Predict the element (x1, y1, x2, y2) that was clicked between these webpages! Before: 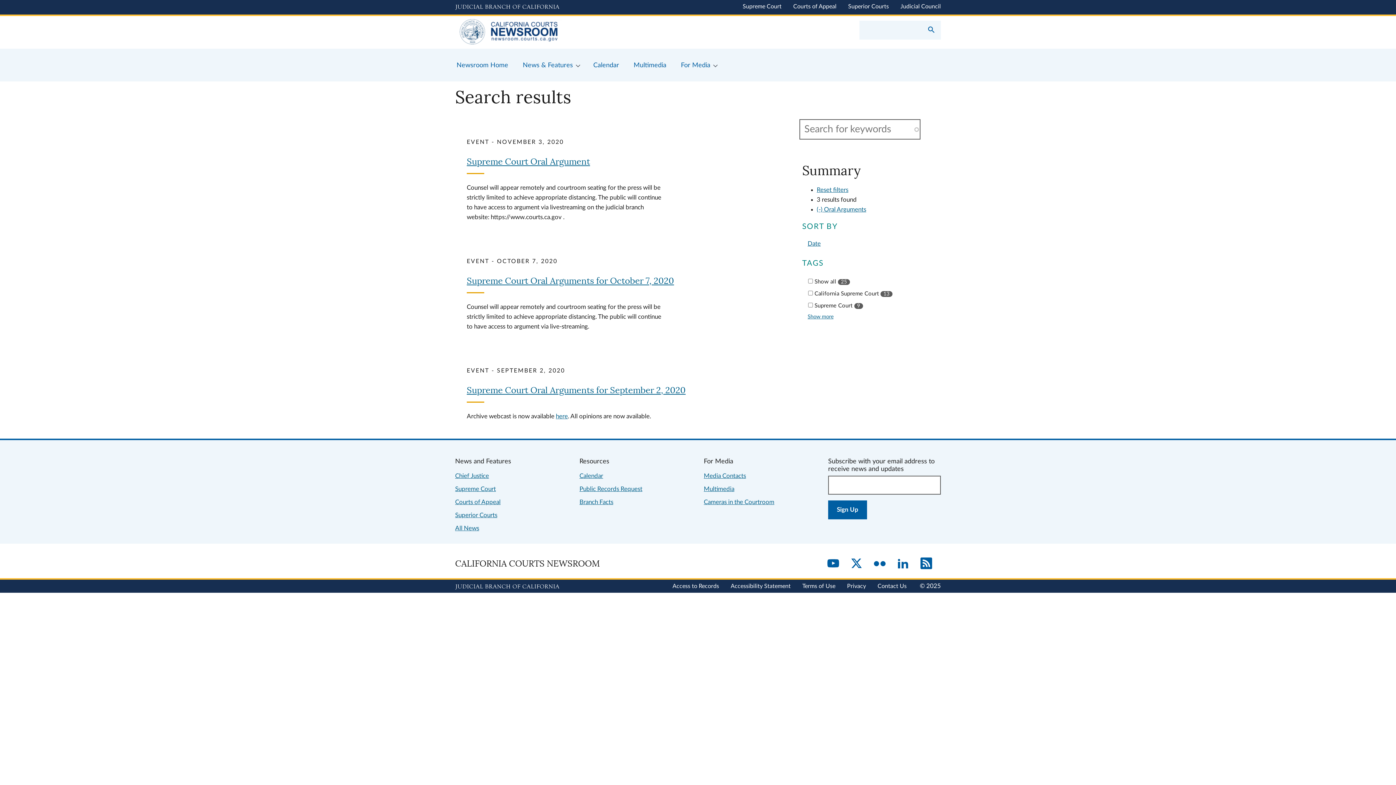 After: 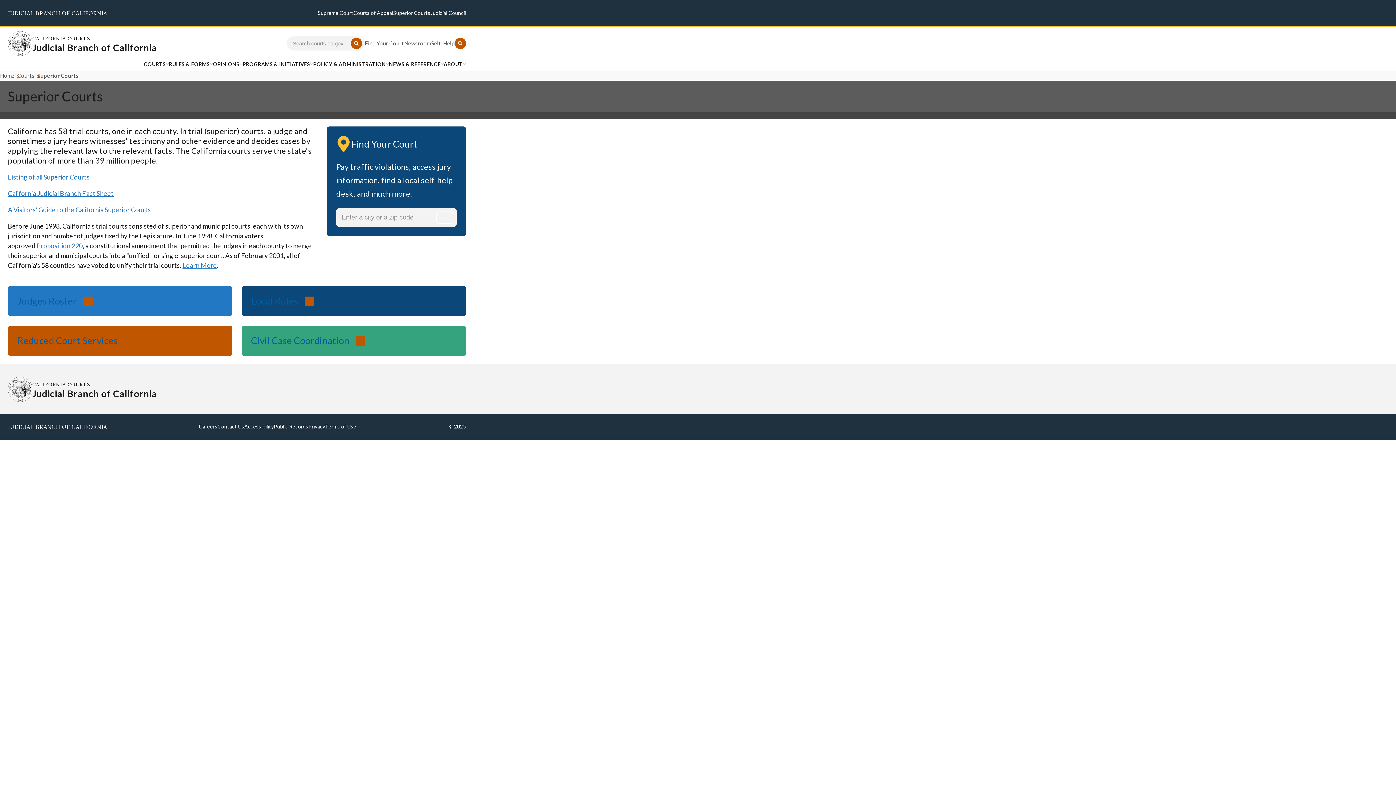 Action: label: Superior Courts bbox: (848, 3, 889, 9)